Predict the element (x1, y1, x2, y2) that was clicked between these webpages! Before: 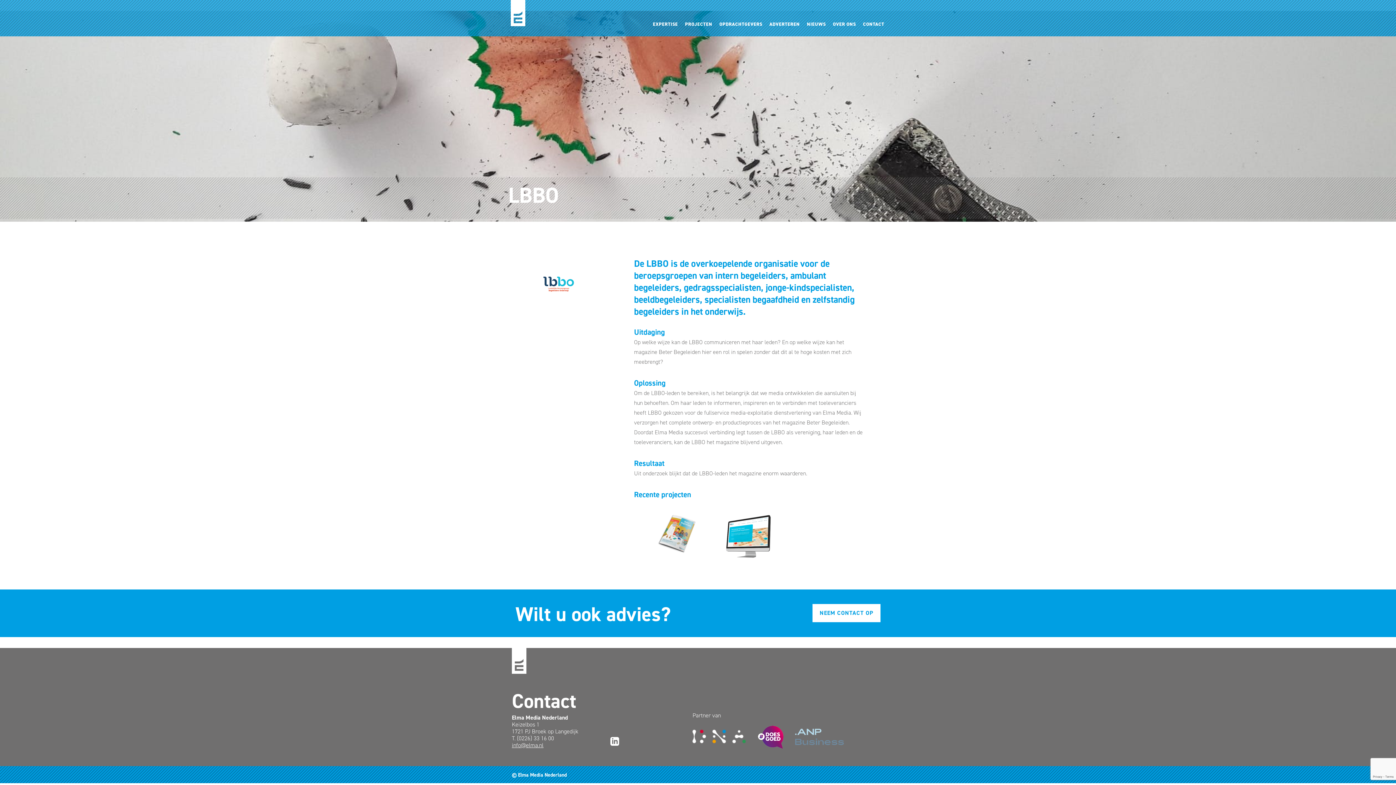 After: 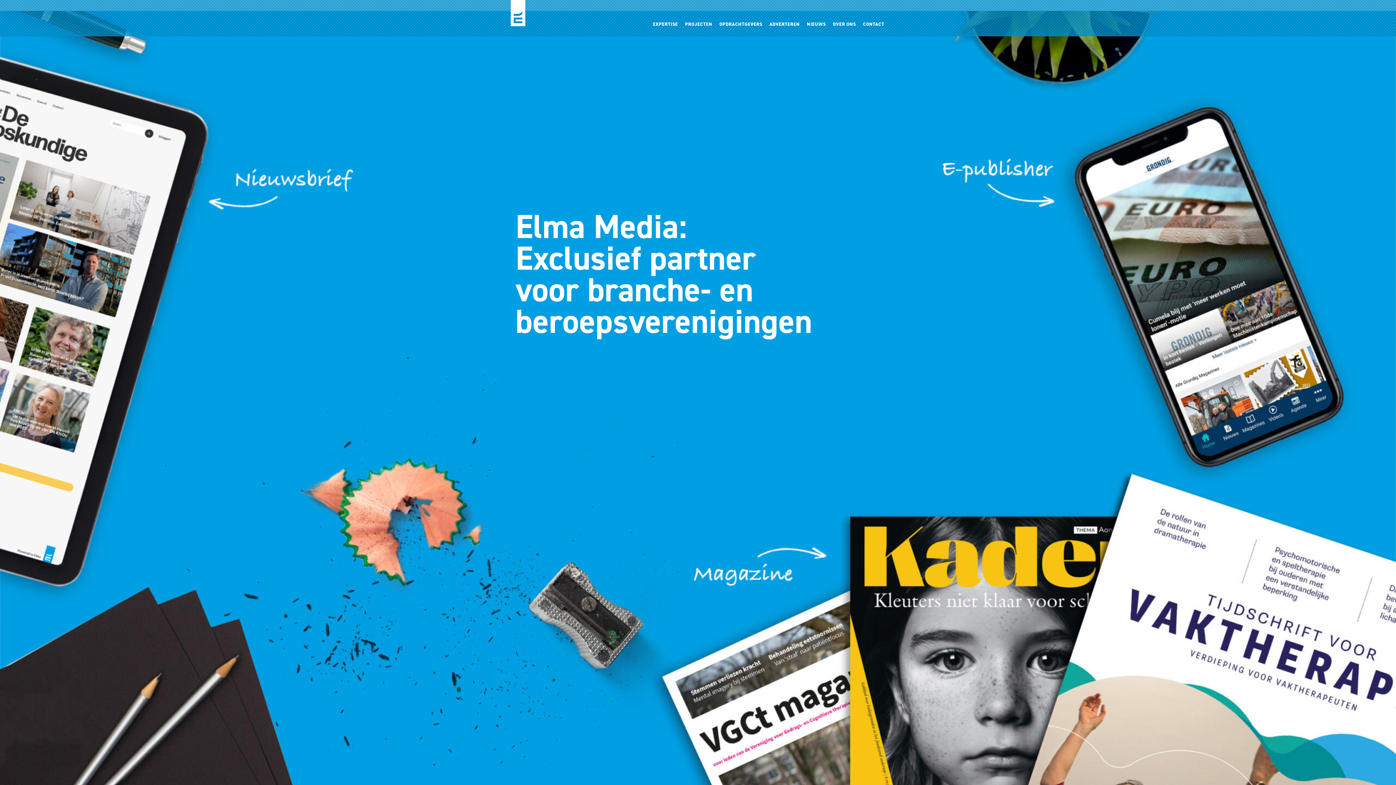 Action: bbox: (512, 7, 524, 30)